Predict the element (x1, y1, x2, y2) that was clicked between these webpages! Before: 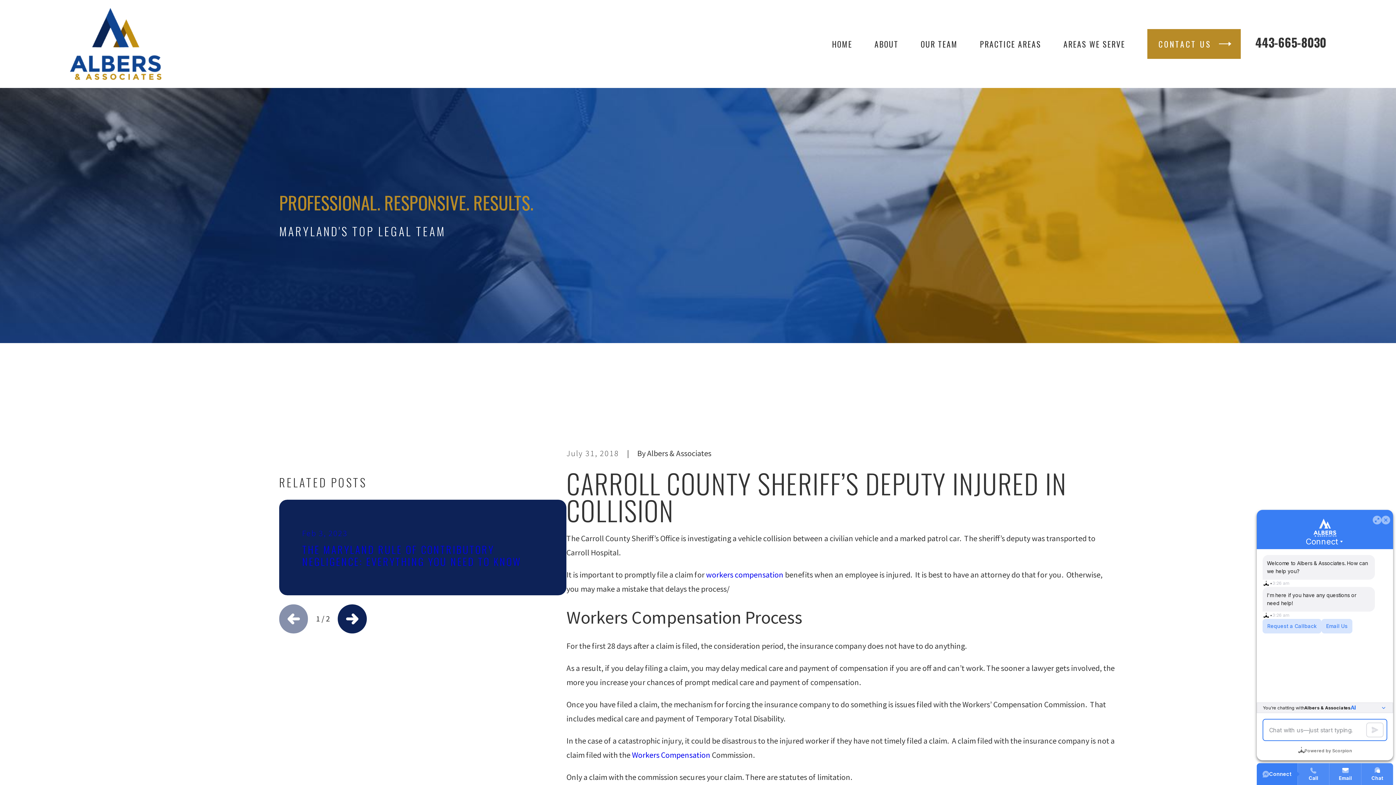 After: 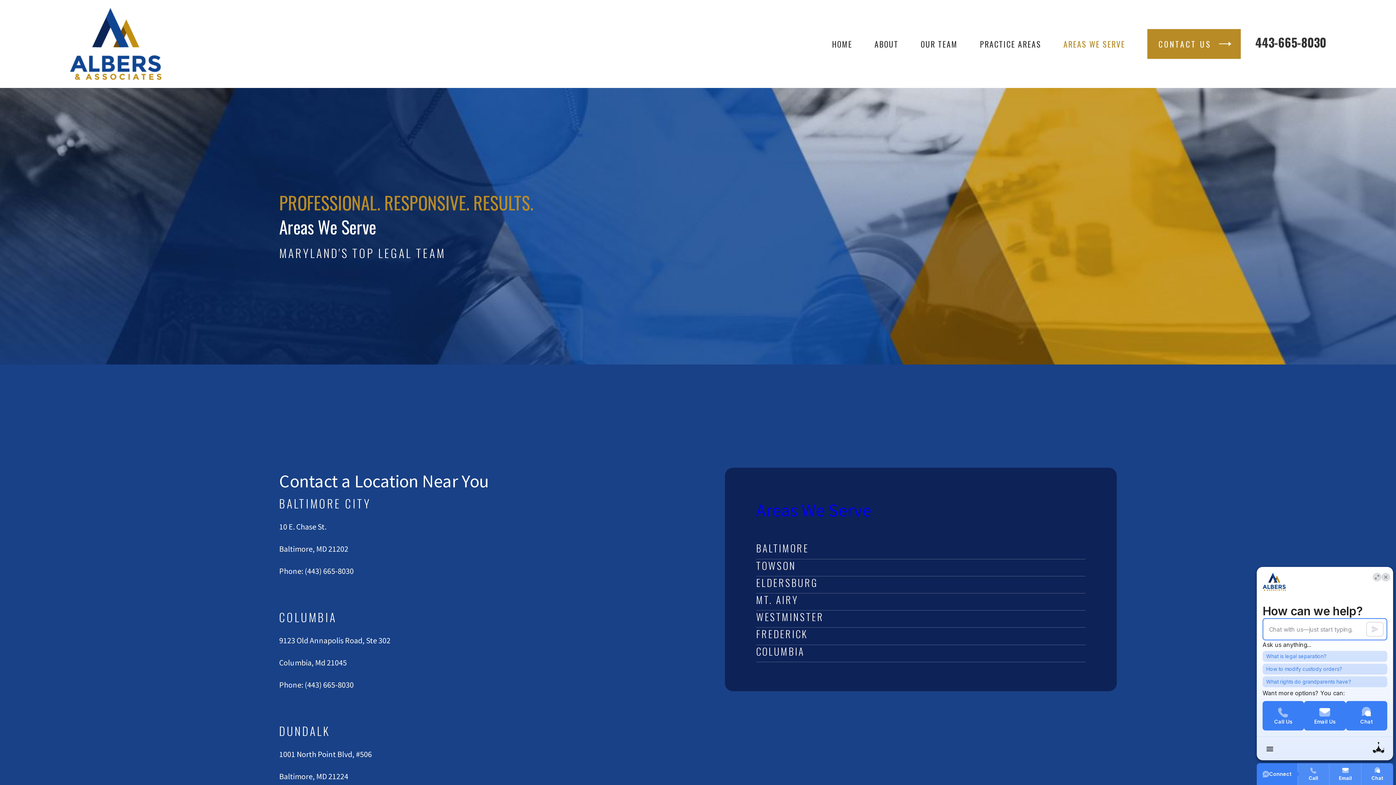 Action: bbox: (1063, 30, 1125, 57) label: AREAS WE SERVE